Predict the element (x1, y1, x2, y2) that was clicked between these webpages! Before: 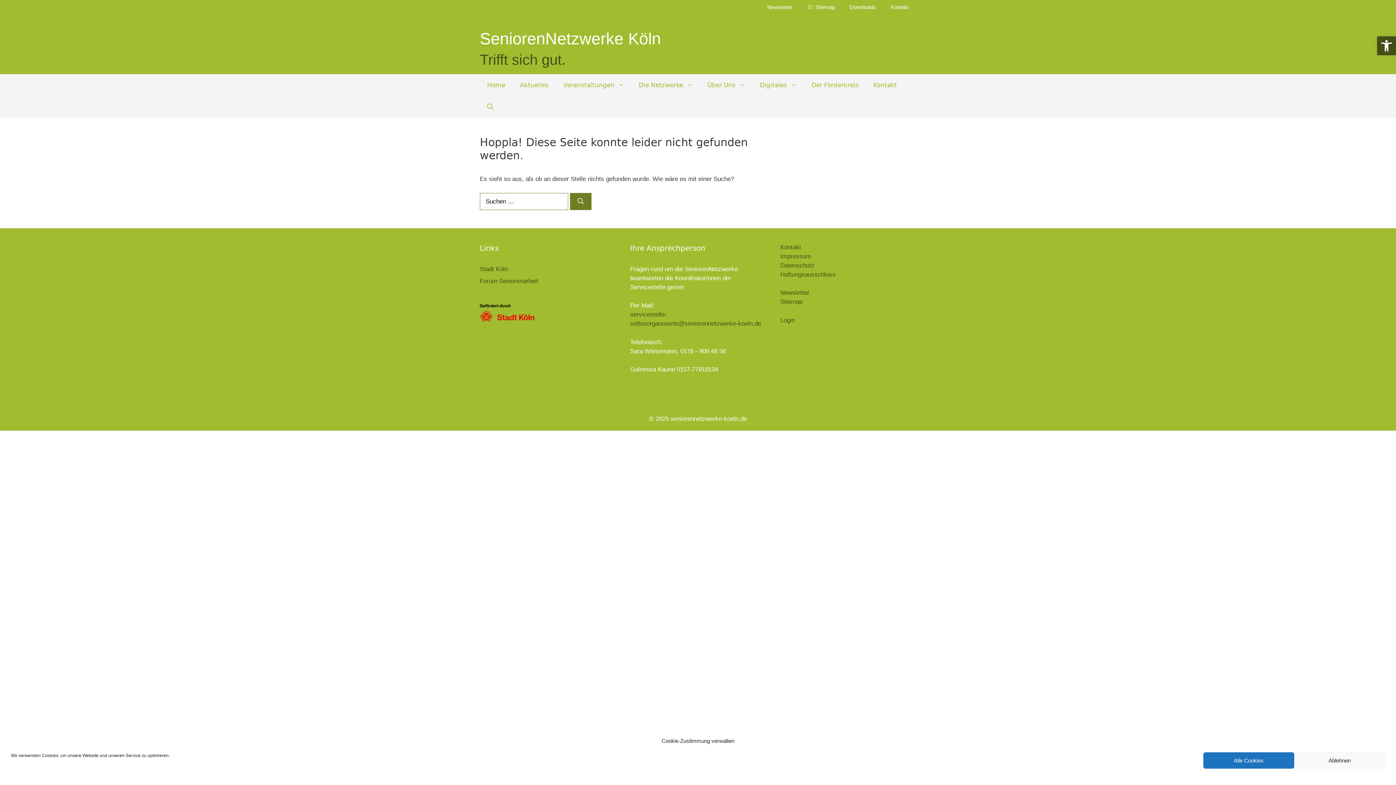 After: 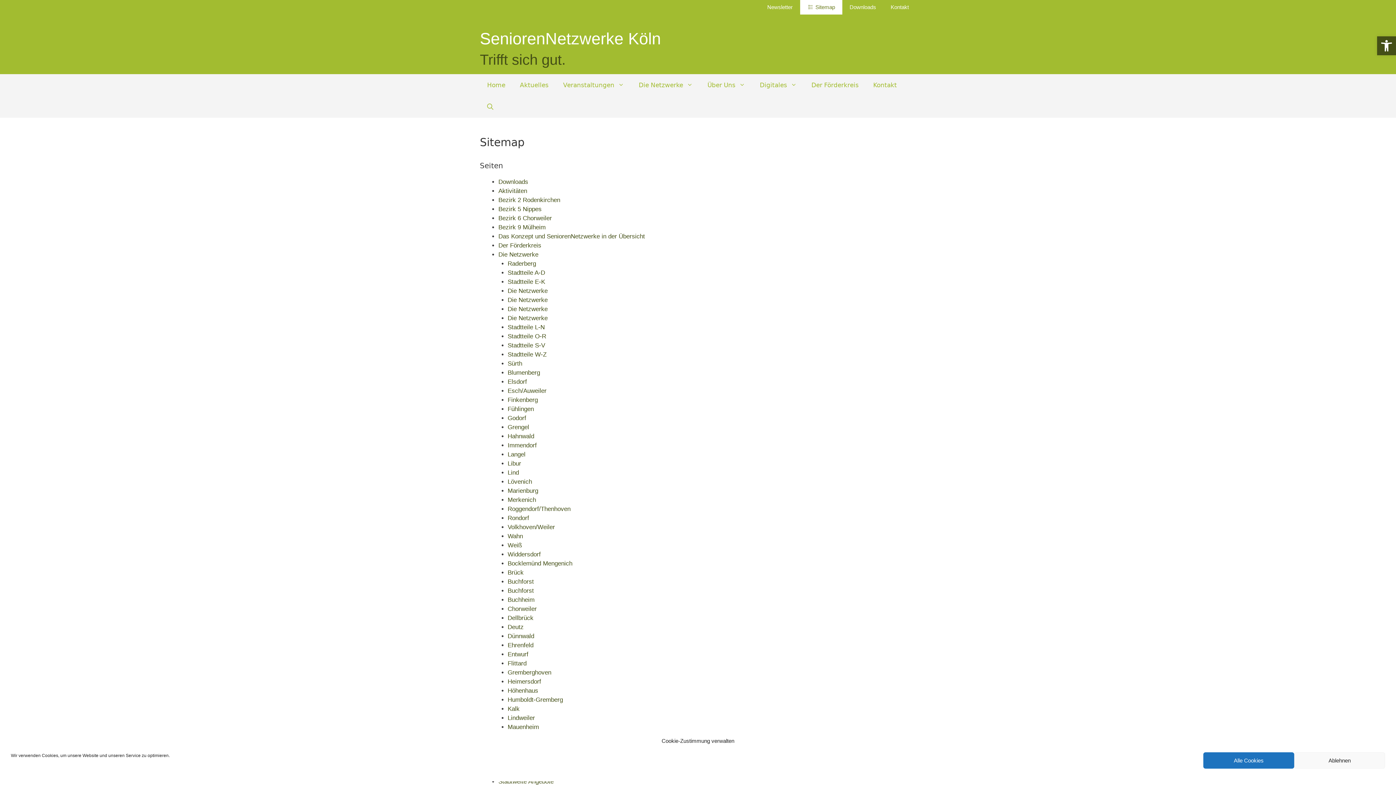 Action: label: Sitemap bbox: (780, 298, 802, 305)